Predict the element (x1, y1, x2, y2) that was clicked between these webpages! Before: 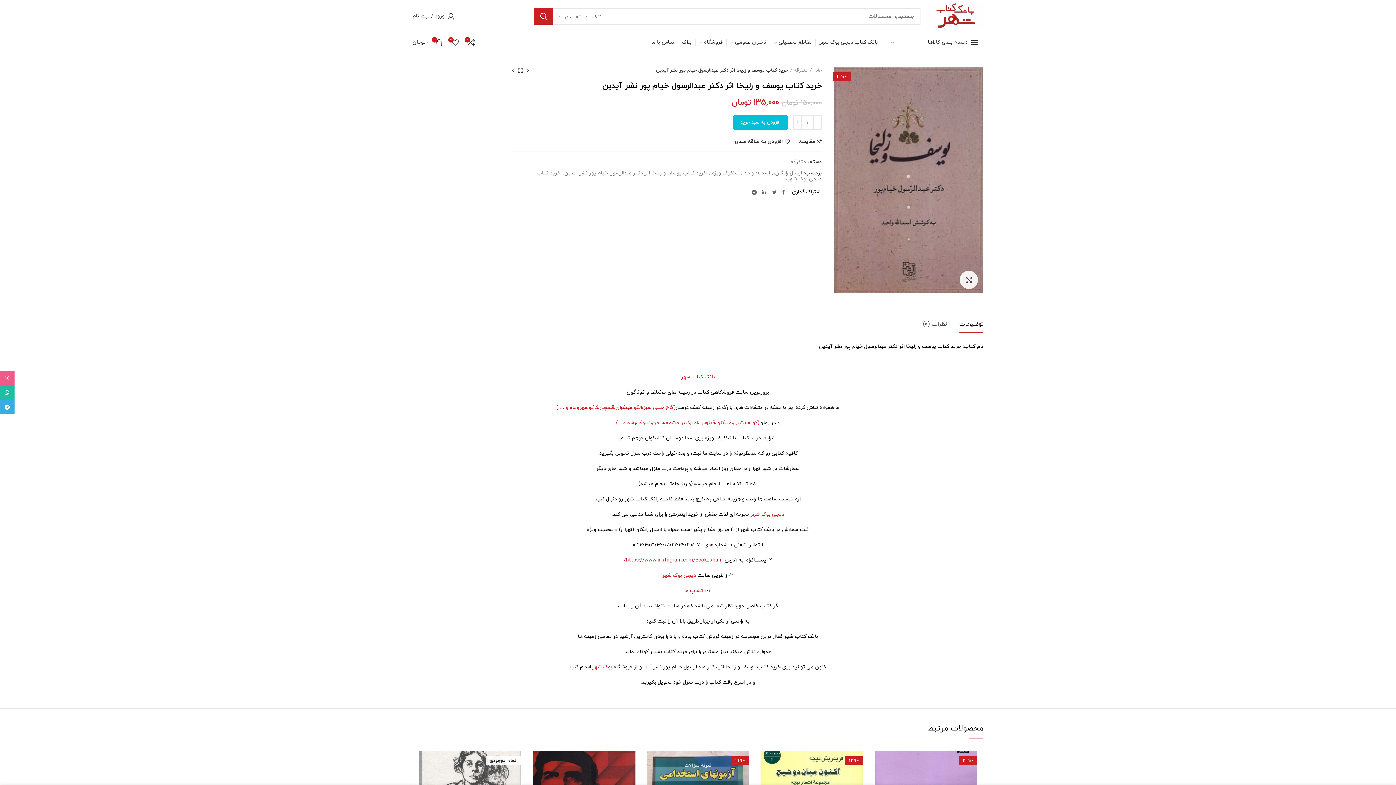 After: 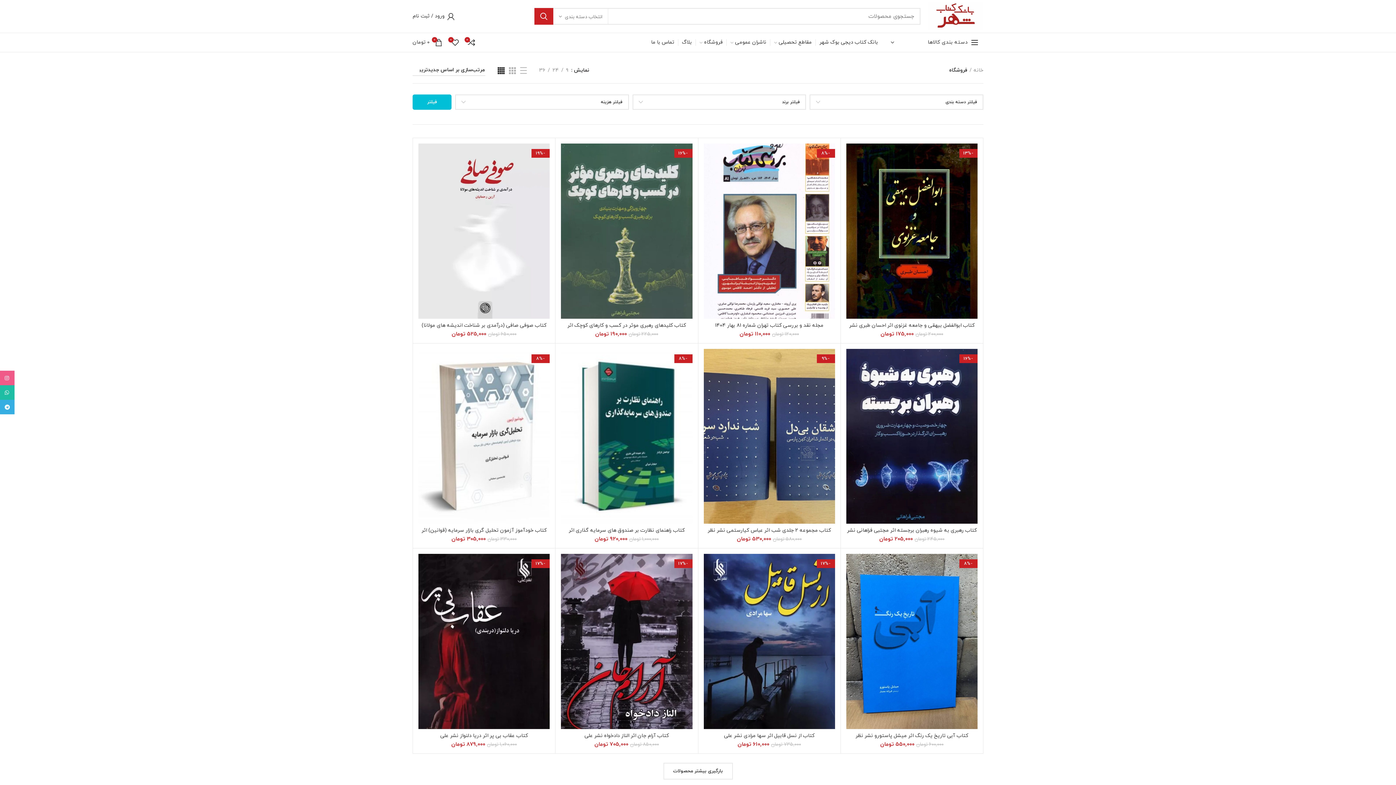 Action: bbox: (696, 33, 726, 52) label: فروشگاه